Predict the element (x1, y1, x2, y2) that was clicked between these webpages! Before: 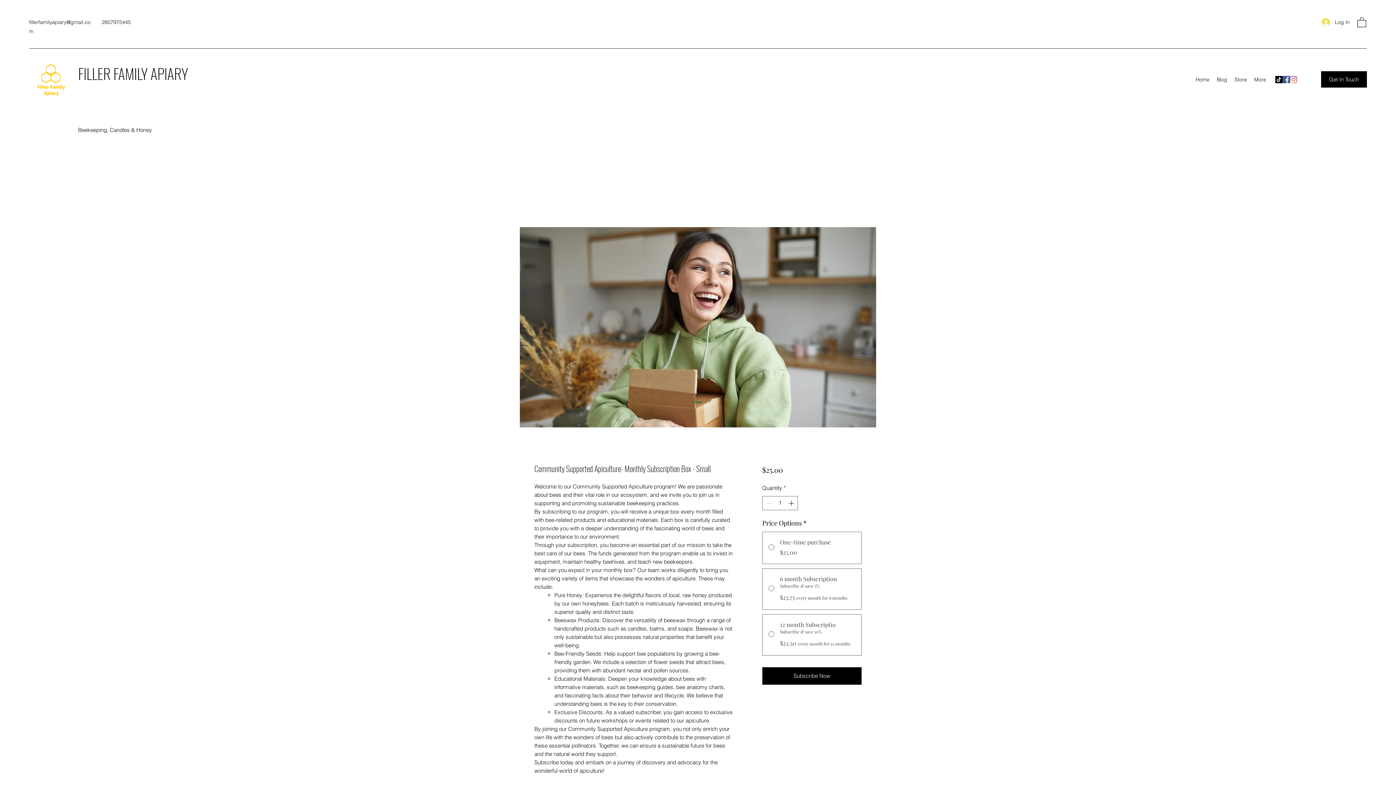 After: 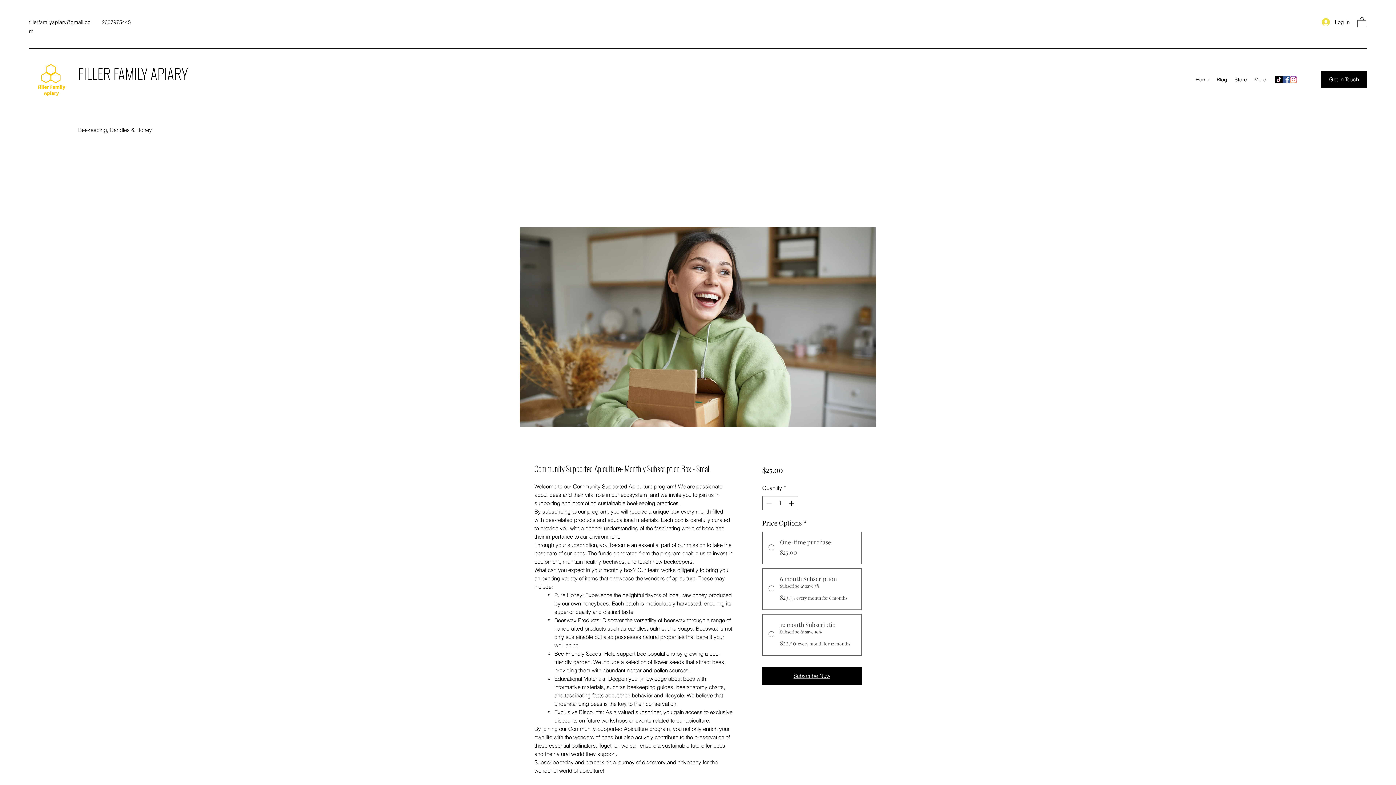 Action: label: Subscribe Now bbox: (762, 667, 861, 684)